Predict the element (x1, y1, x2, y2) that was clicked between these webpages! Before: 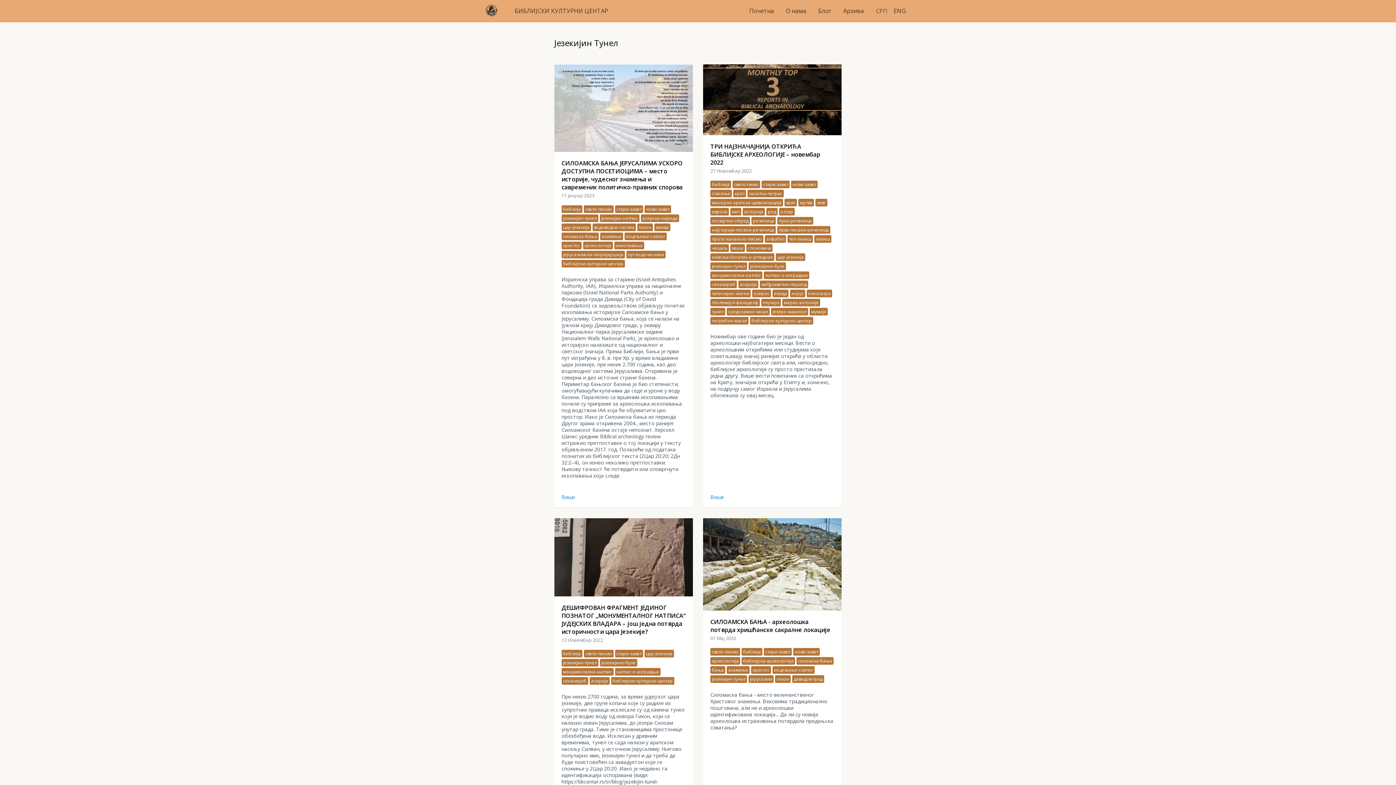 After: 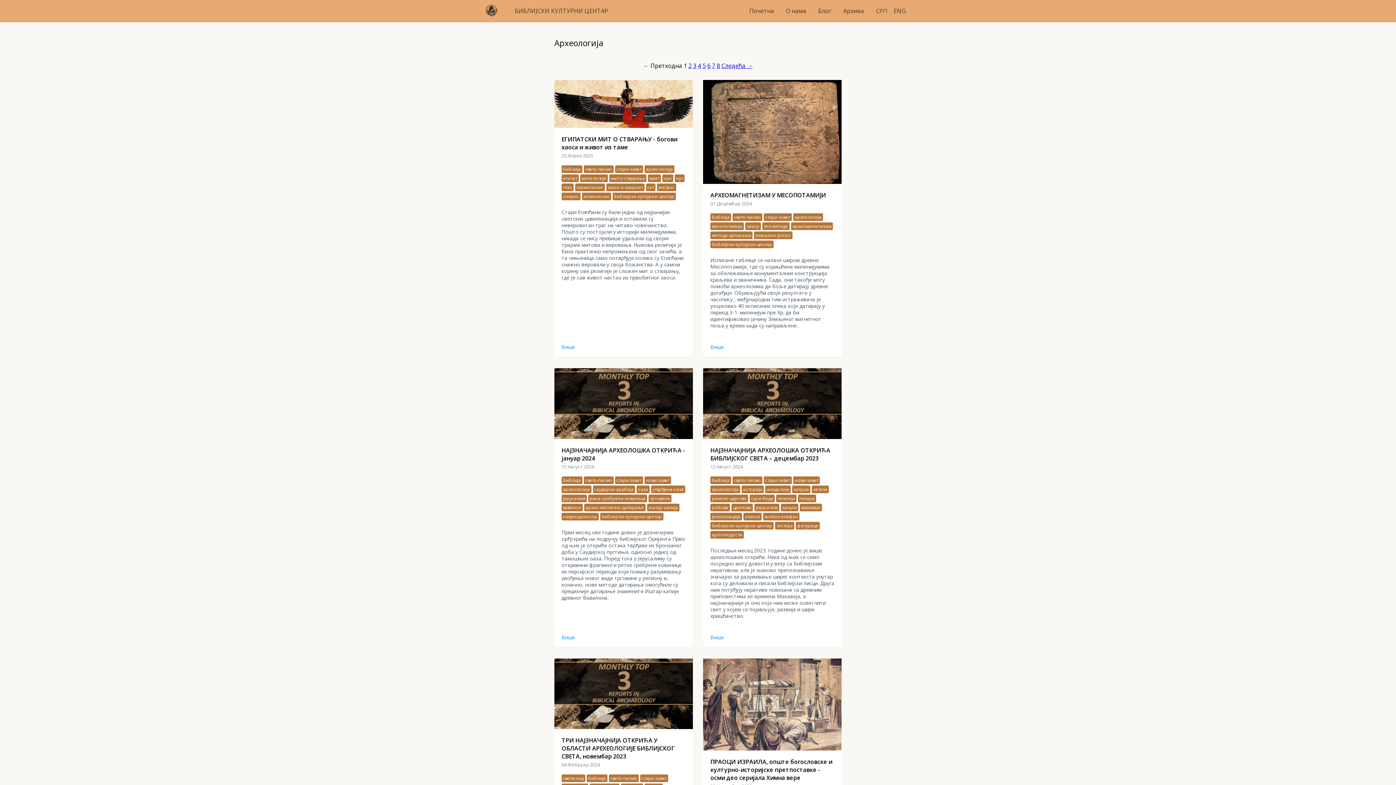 Action: label: археологија bbox: (710, 657, 740, 664)